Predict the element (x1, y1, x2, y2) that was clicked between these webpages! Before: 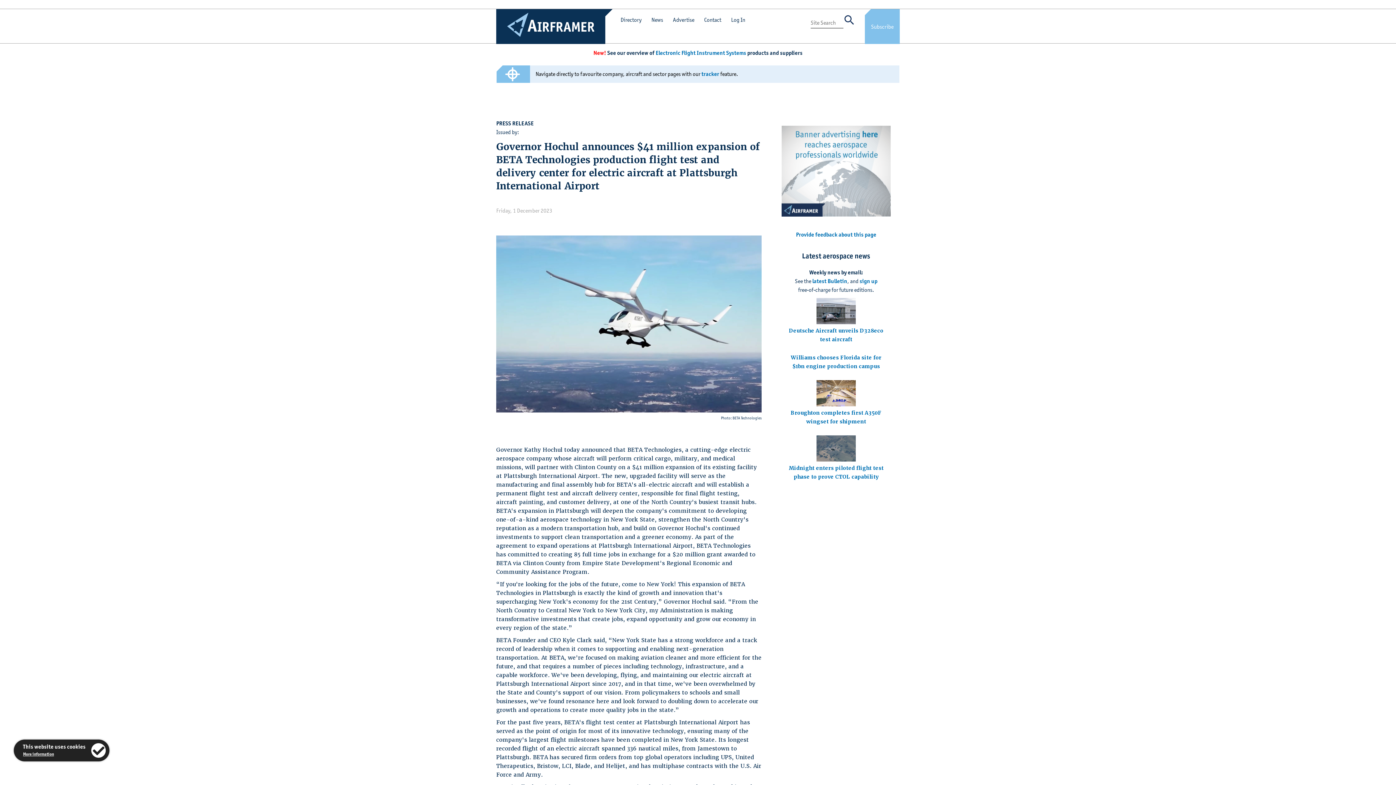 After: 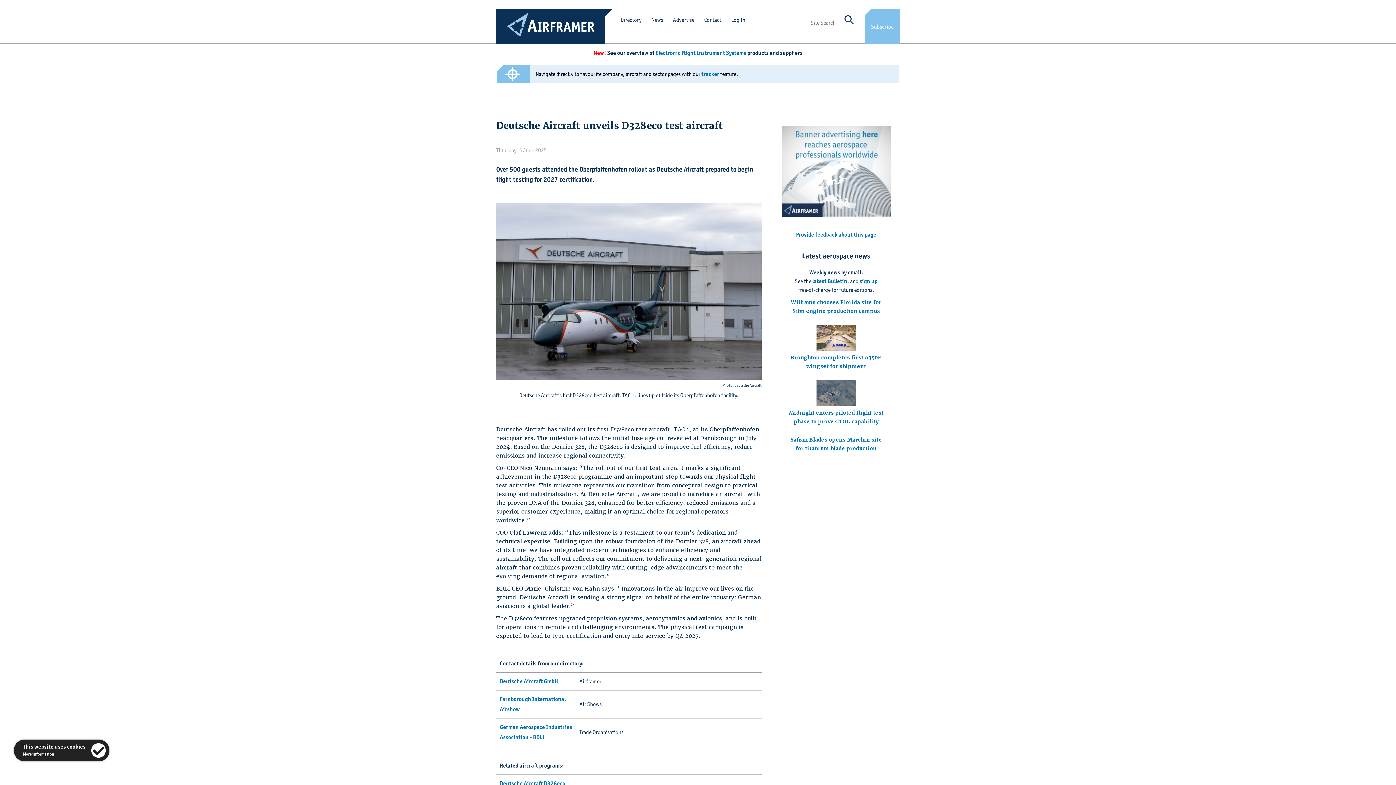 Action: bbox: (816, 308, 856, 315)